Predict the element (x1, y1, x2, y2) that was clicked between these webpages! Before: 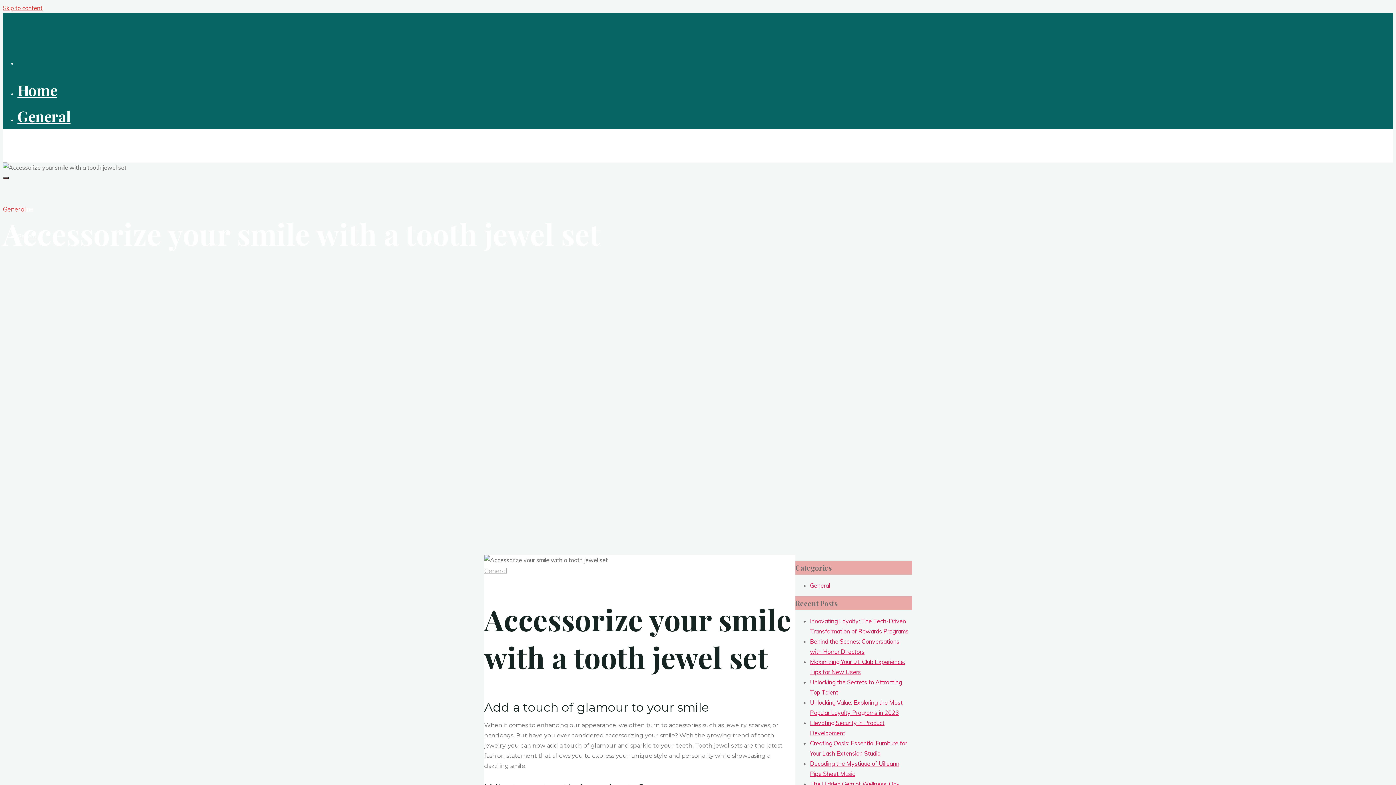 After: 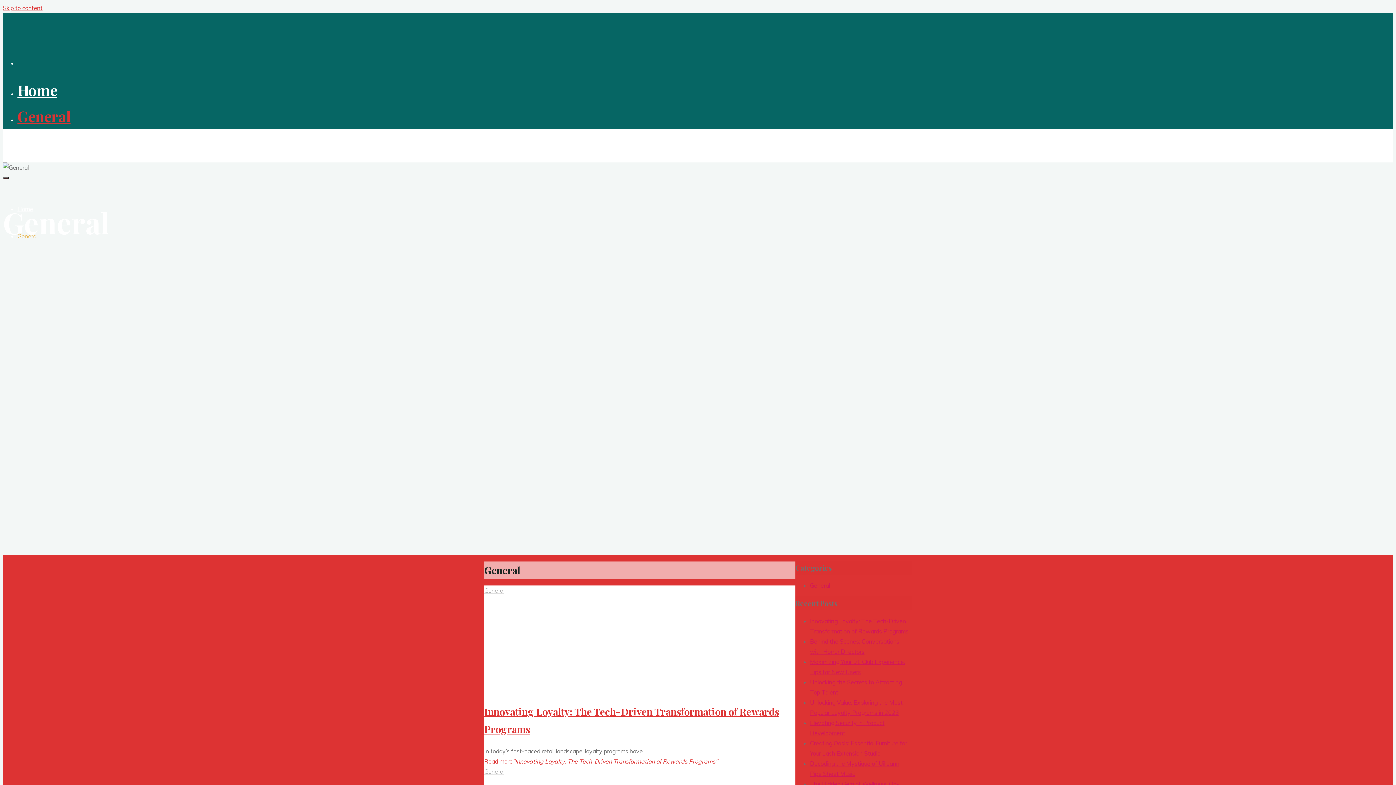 Action: label: General bbox: (2, 205, 25, 213)